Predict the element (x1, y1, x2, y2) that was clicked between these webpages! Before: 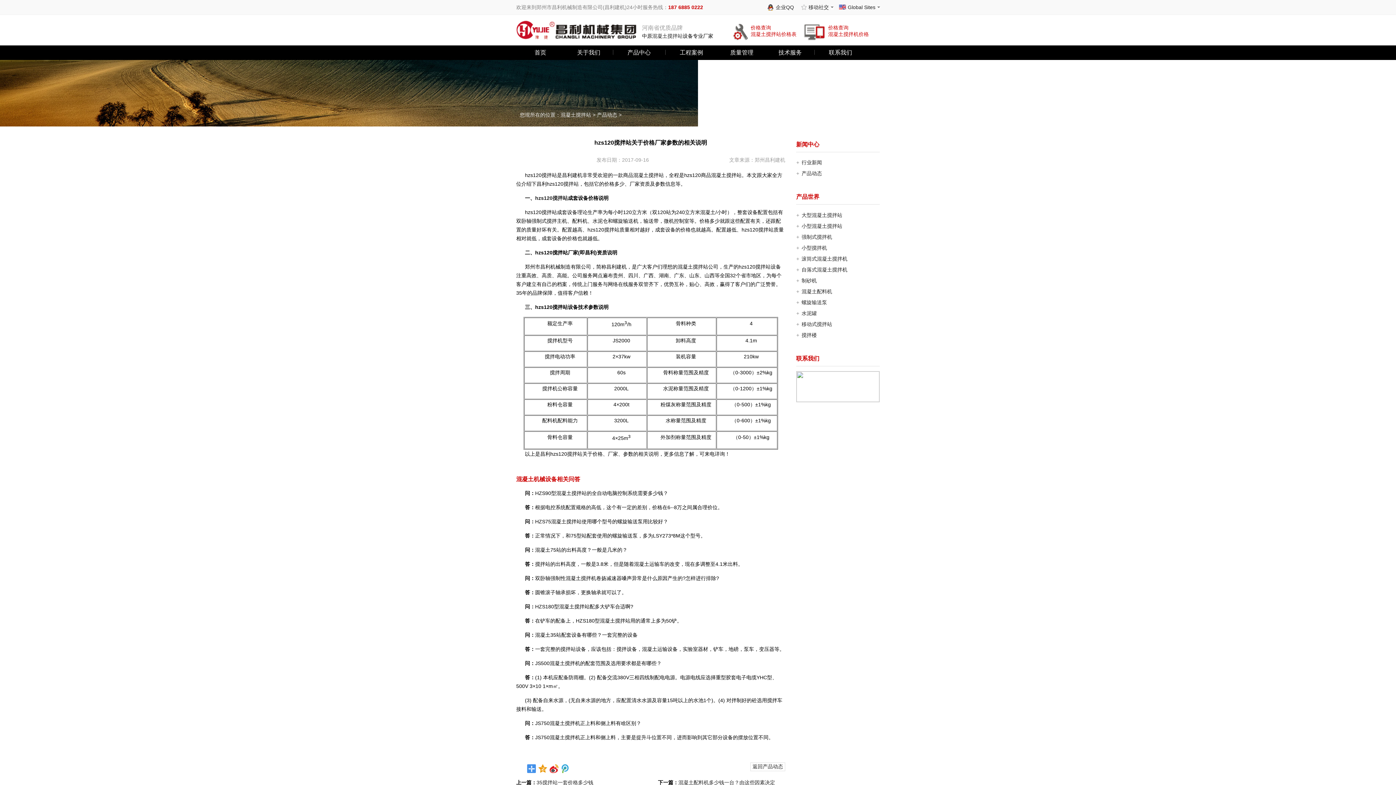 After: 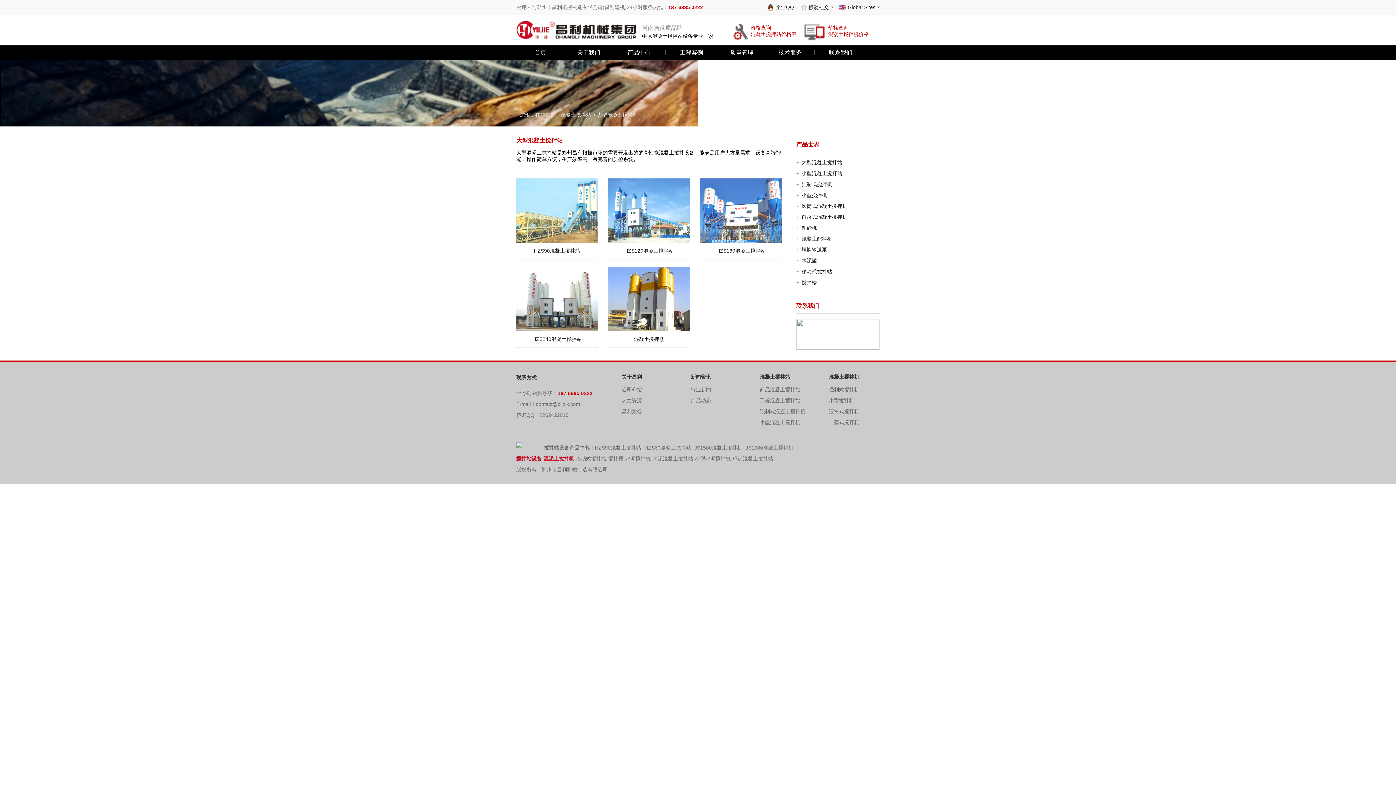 Action: bbox: (801, 212, 842, 218) label: 大型混凝土搅拌站